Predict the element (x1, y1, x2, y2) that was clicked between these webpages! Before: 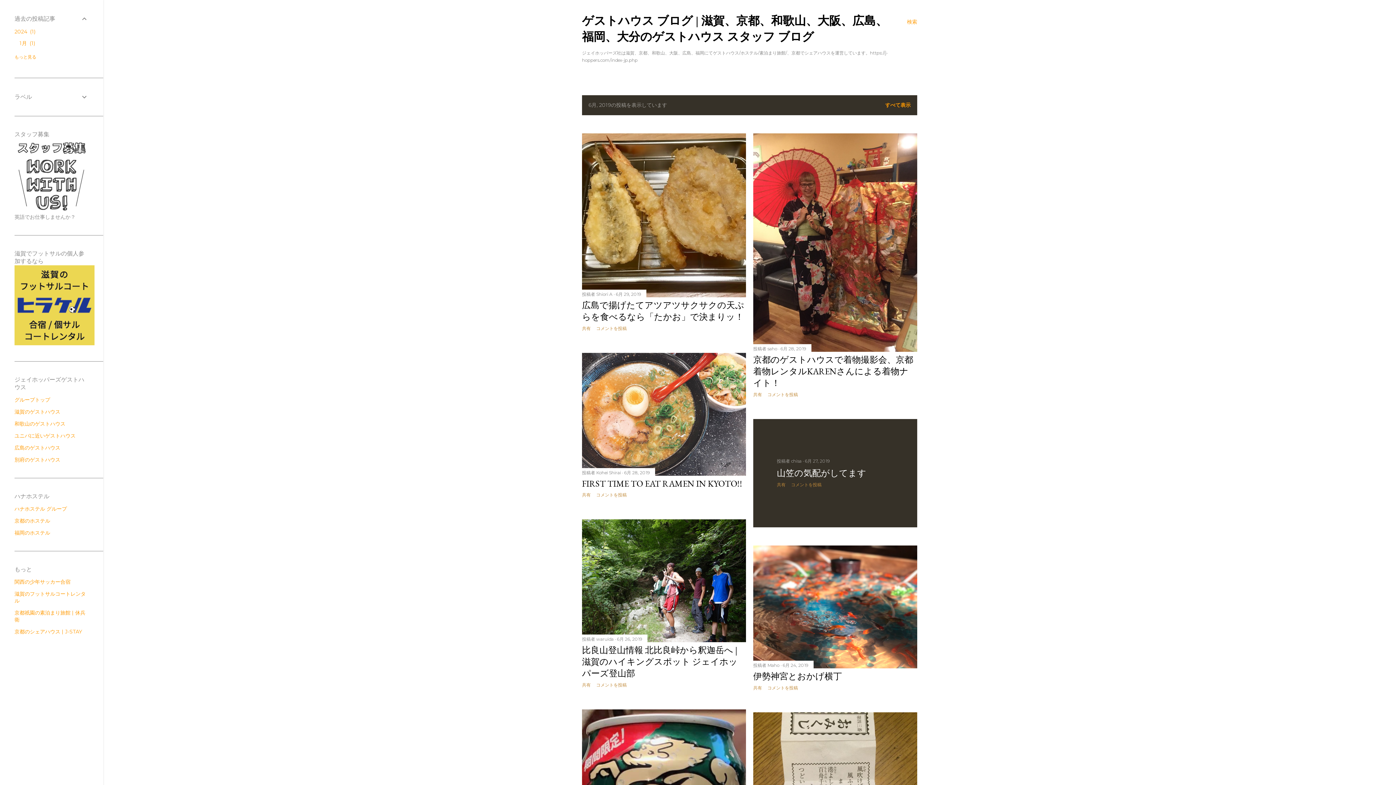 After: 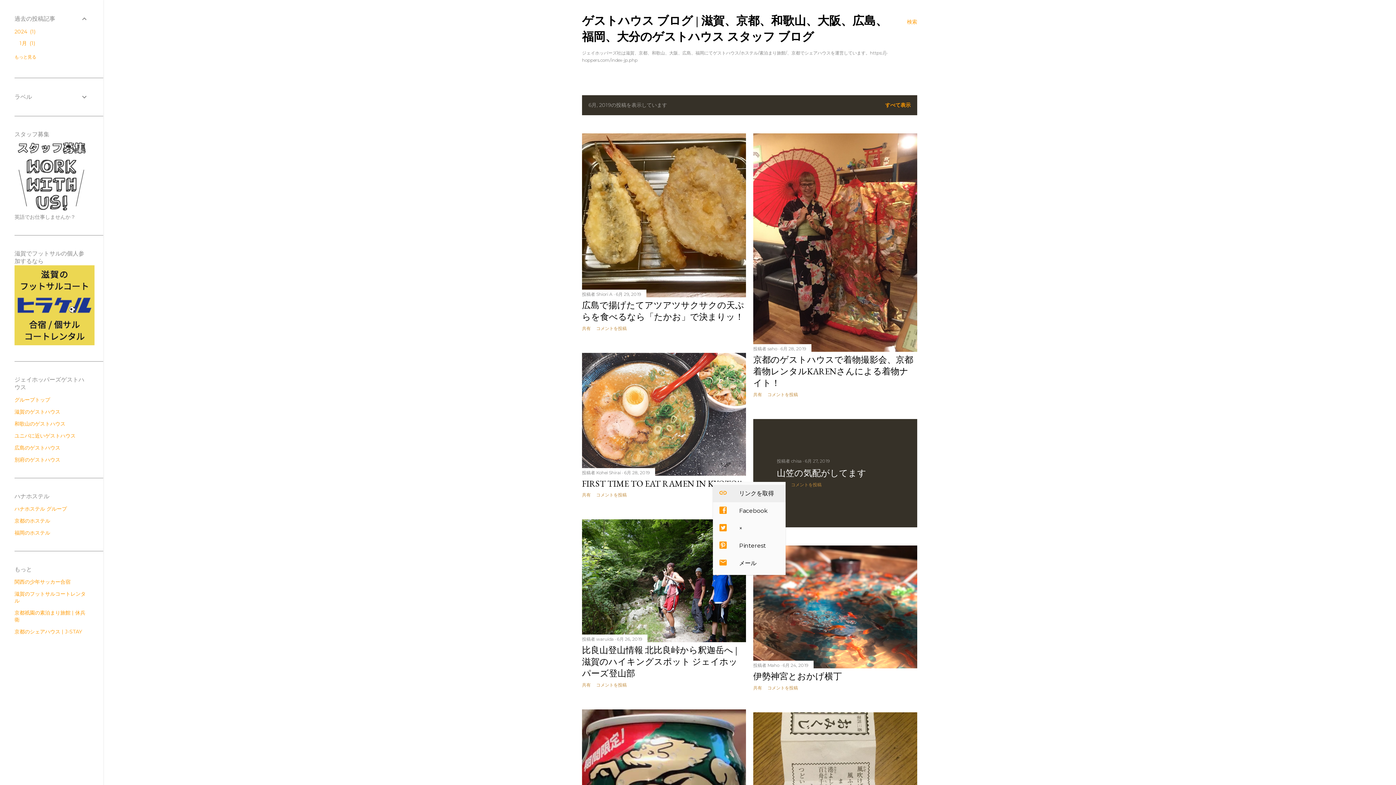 Action: label: 共有 bbox: (777, 482, 785, 488)